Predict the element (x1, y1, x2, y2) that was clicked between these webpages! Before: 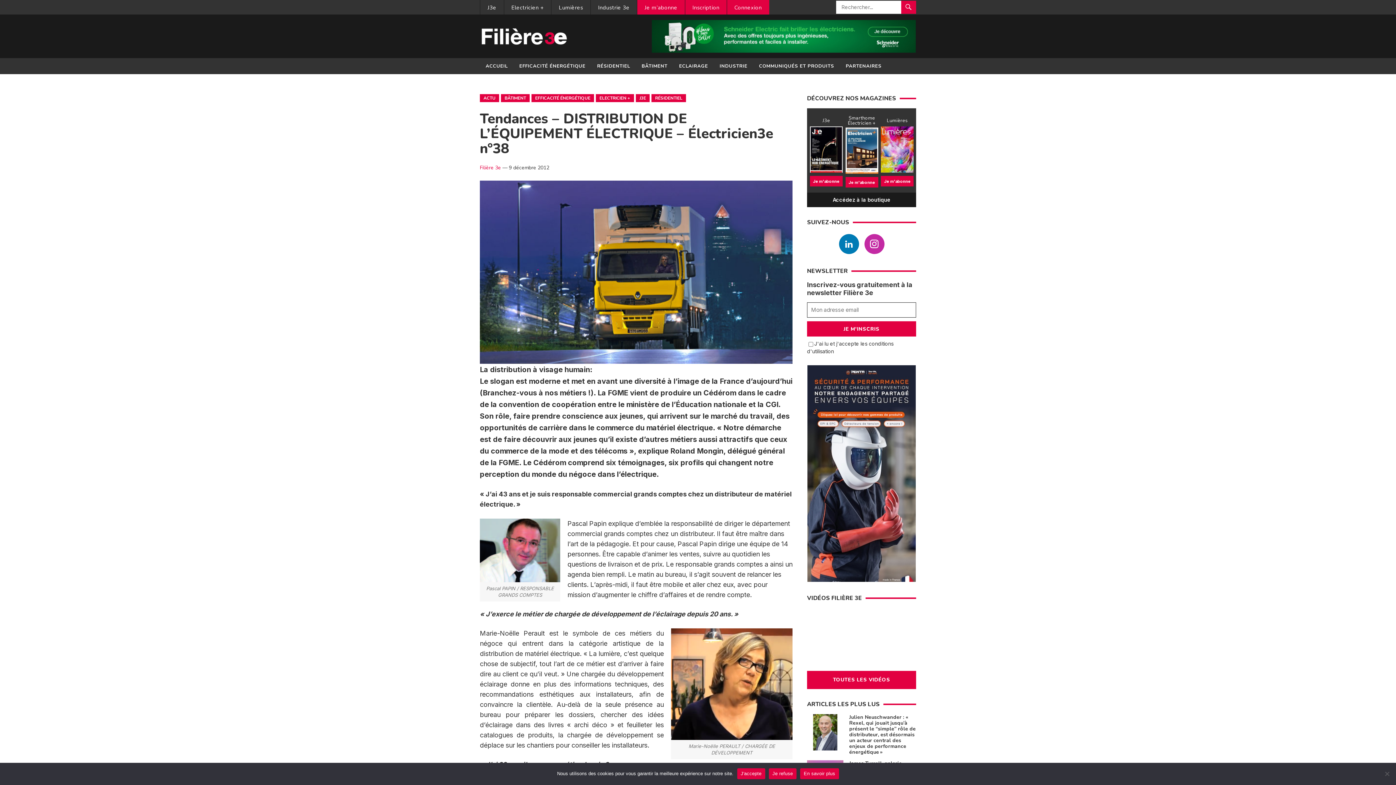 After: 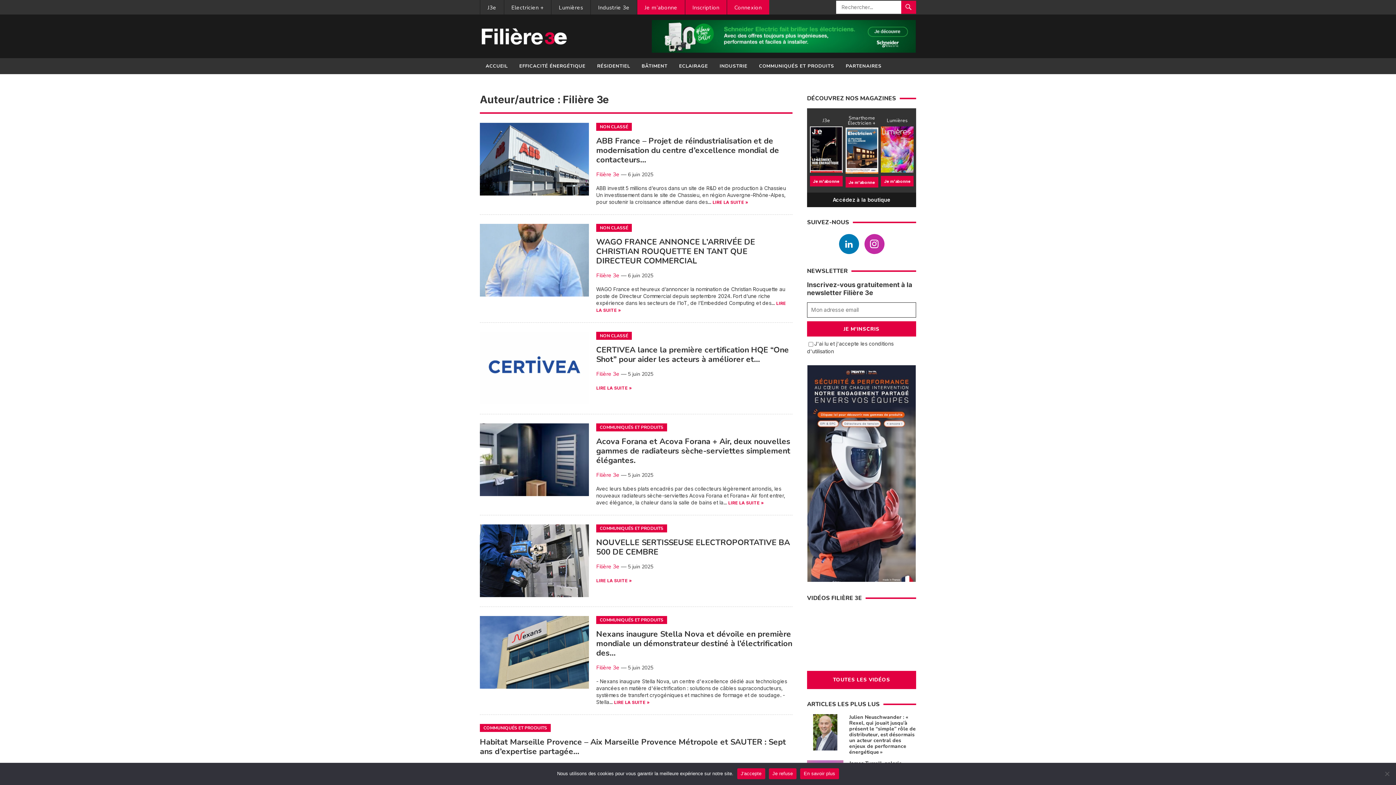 Action: label: Filière 3e bbox: (480, 164, 501, 171)